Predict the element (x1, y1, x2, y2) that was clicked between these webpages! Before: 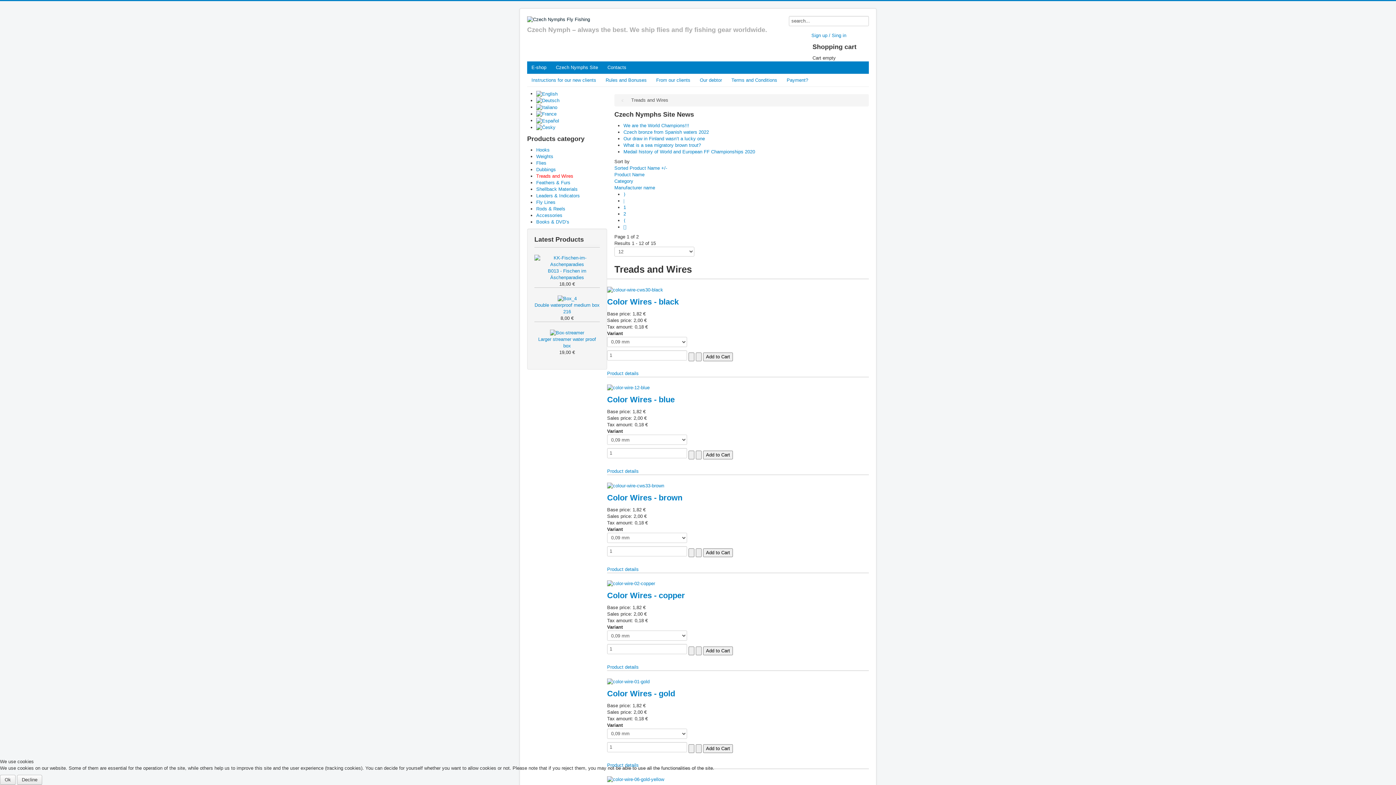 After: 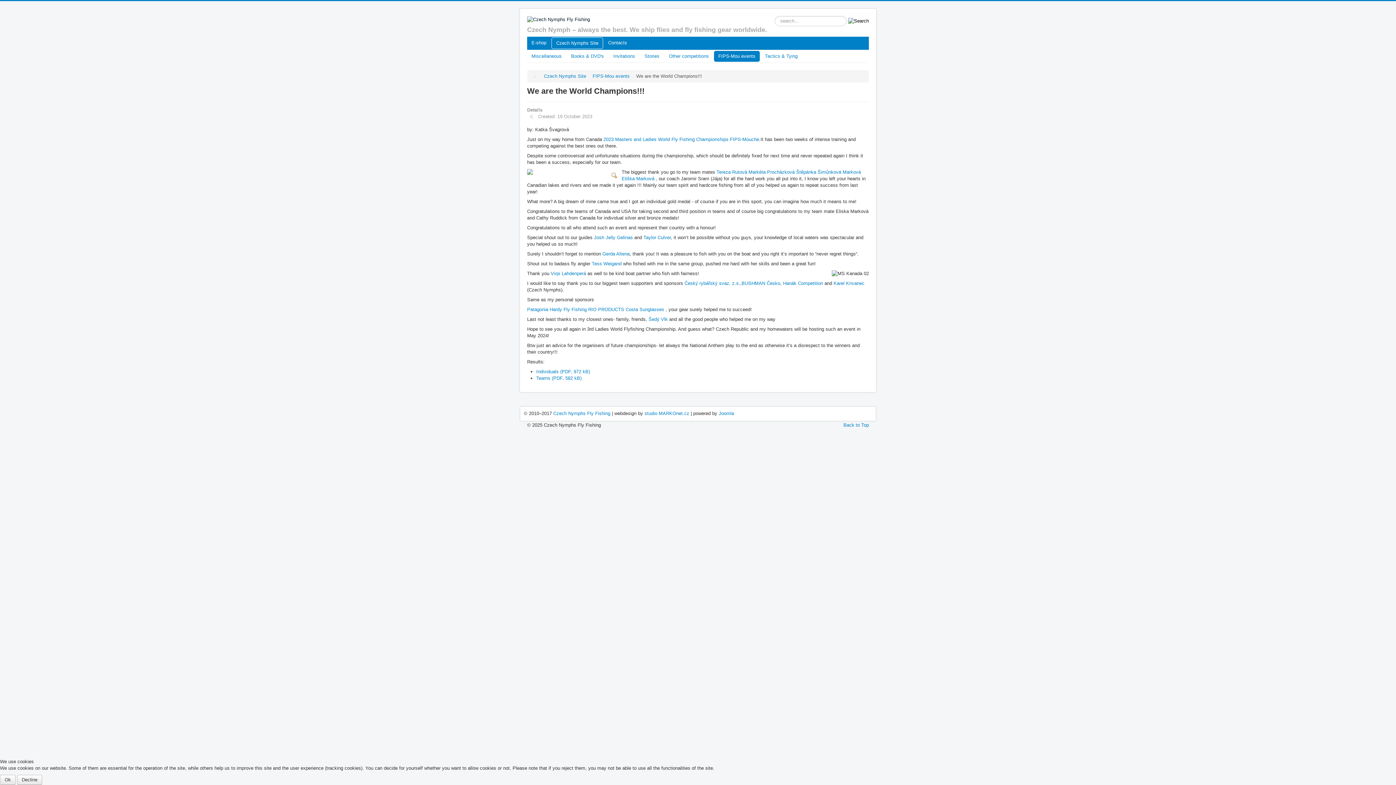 Action: bbox: (623, 122, 689, 128) label: We are the World Champions!!!